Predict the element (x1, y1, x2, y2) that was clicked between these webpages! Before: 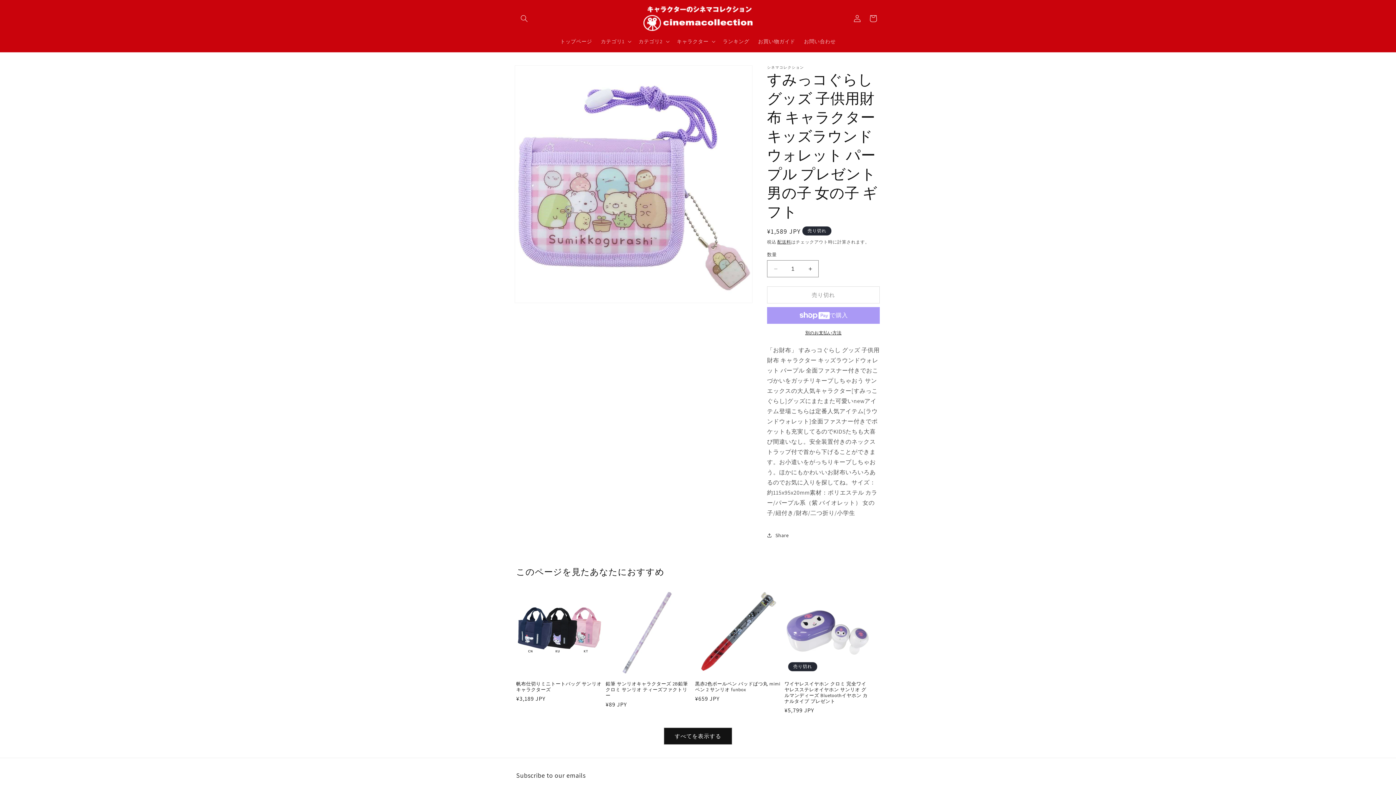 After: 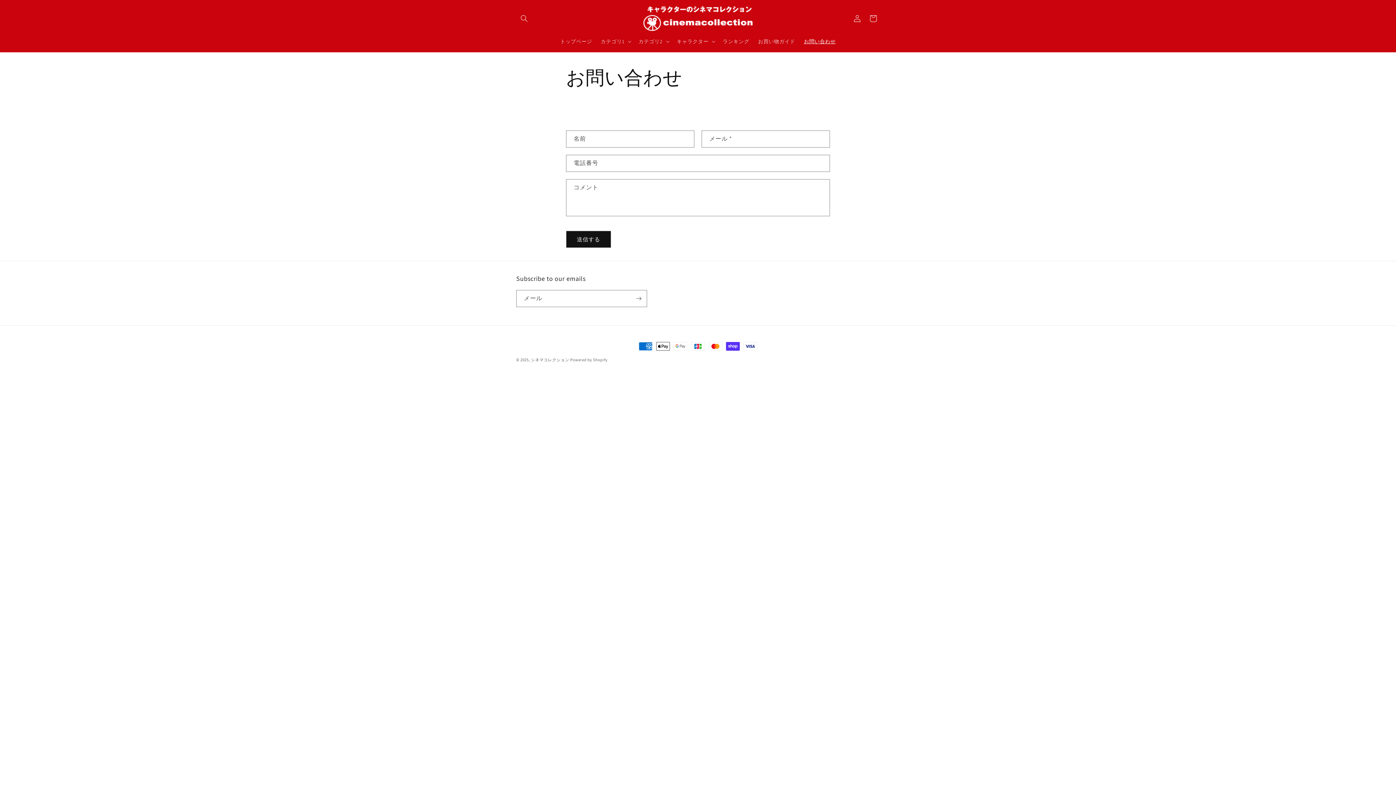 Action: bbox: (799, 33, 840, 49) label: お問い合わせ